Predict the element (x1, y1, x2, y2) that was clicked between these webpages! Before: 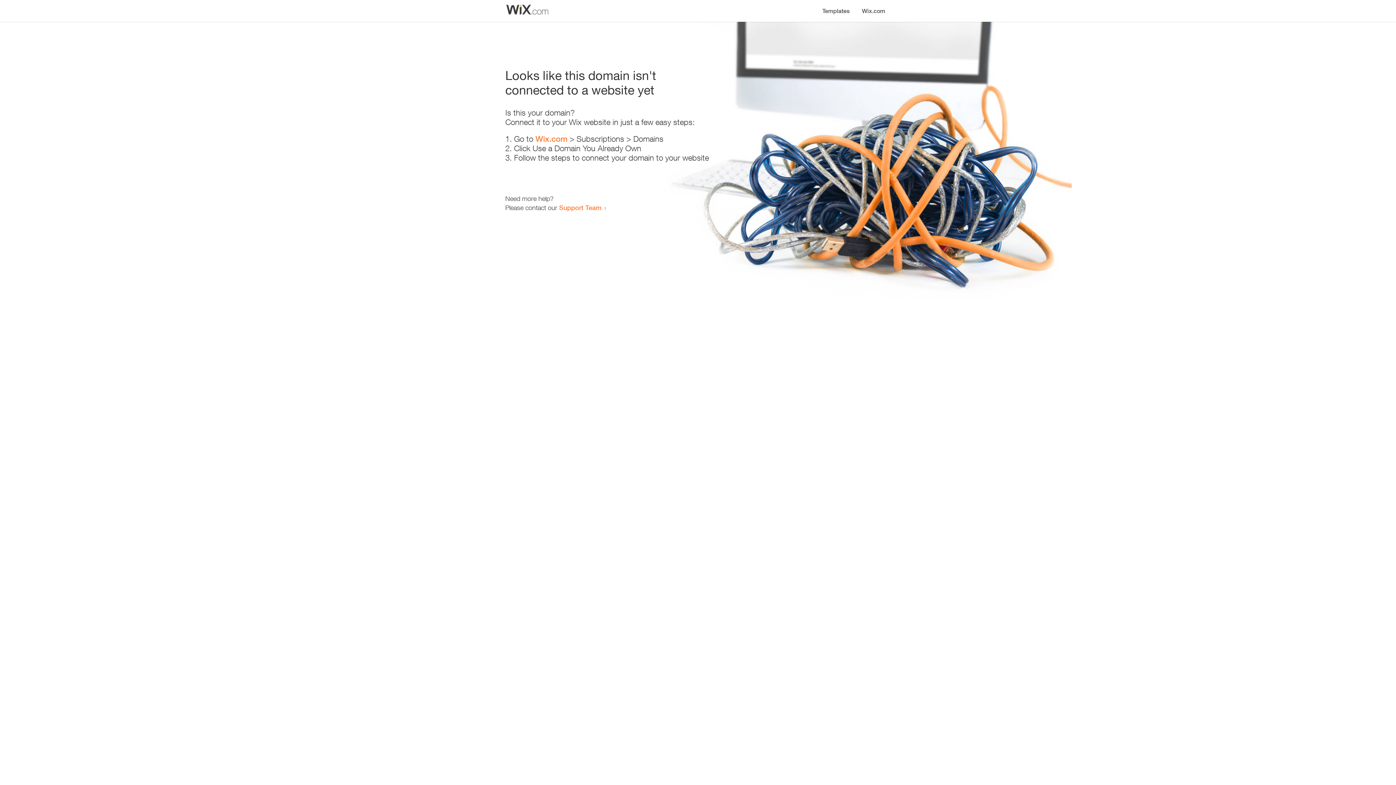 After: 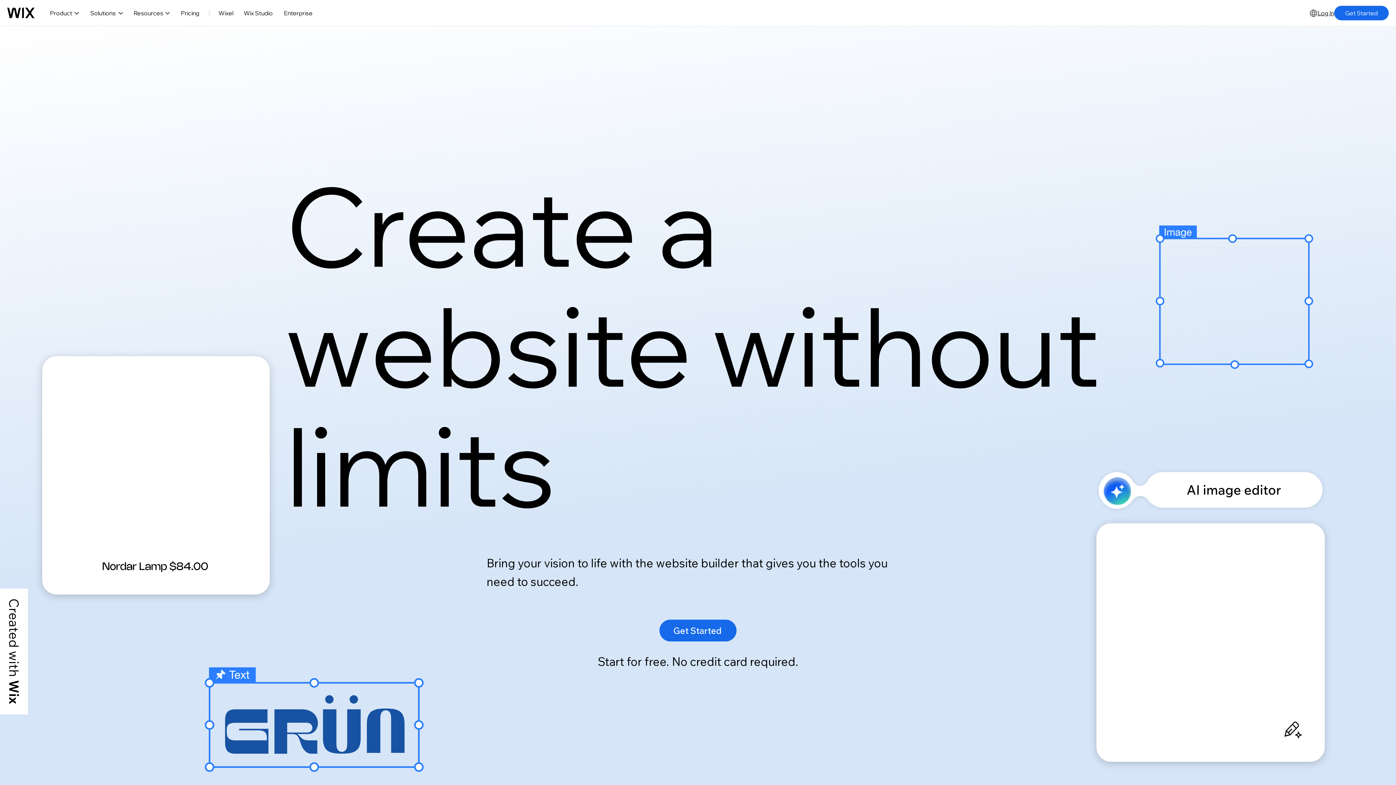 Action: bbox: (856, 0, 890, 14) label: Wix.com